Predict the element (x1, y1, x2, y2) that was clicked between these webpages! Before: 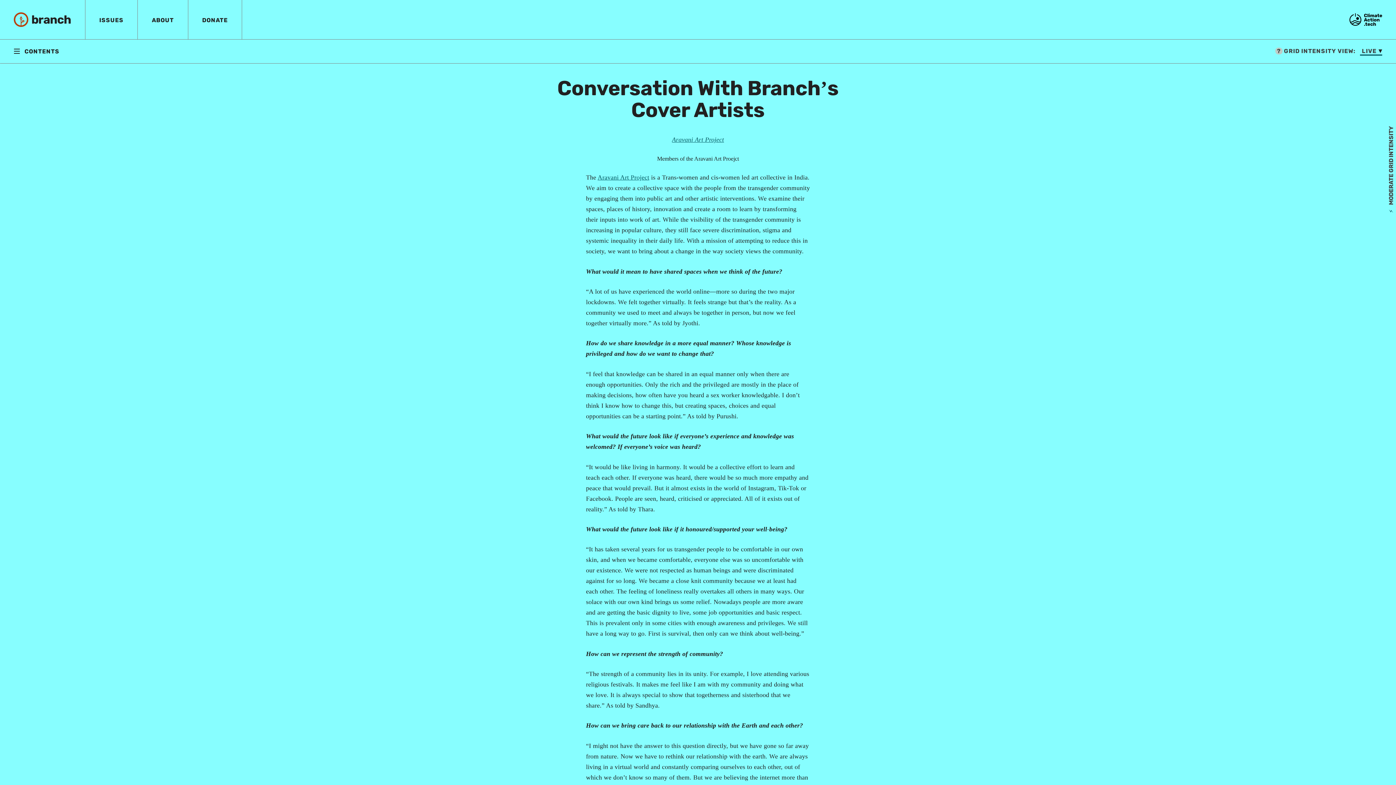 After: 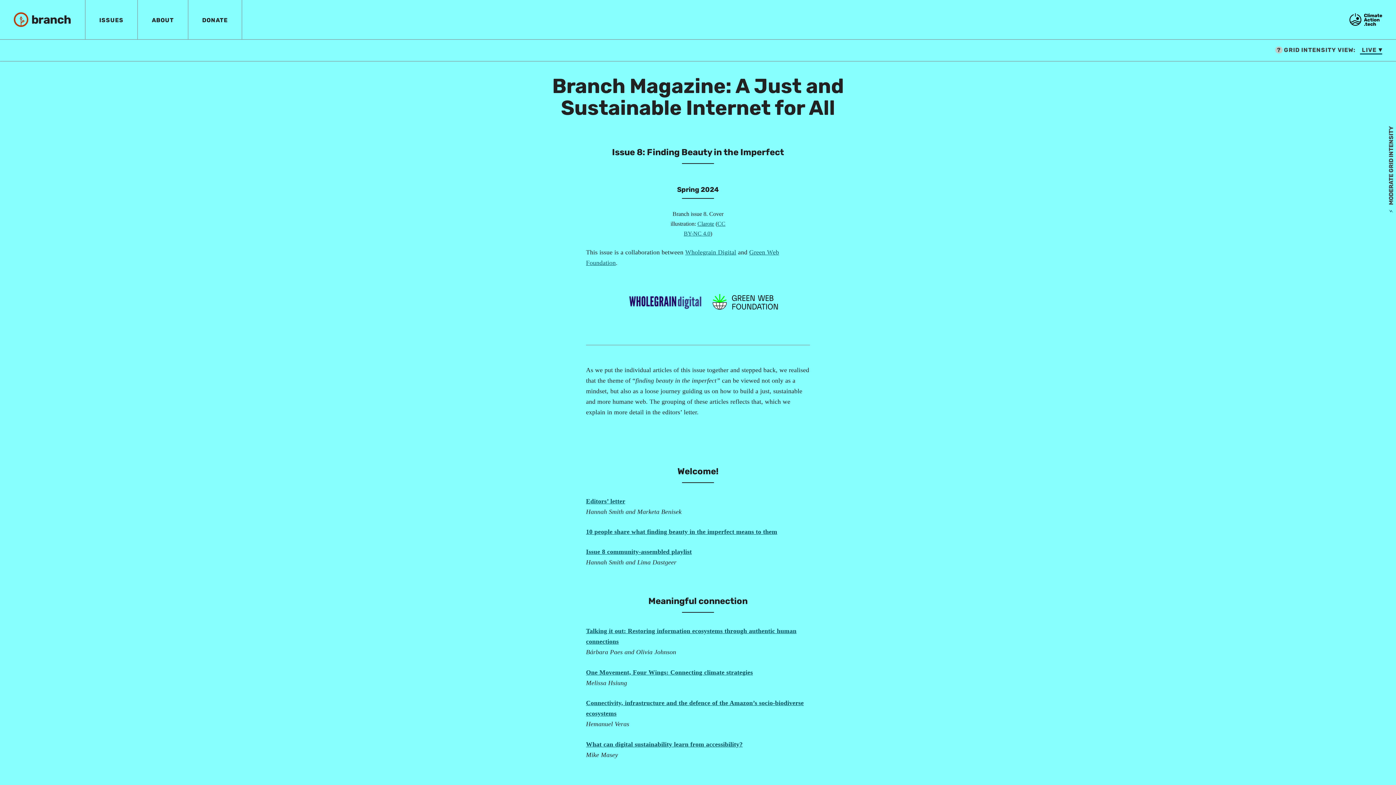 Action: bbox: (31, 9, 71, 29) label: branch